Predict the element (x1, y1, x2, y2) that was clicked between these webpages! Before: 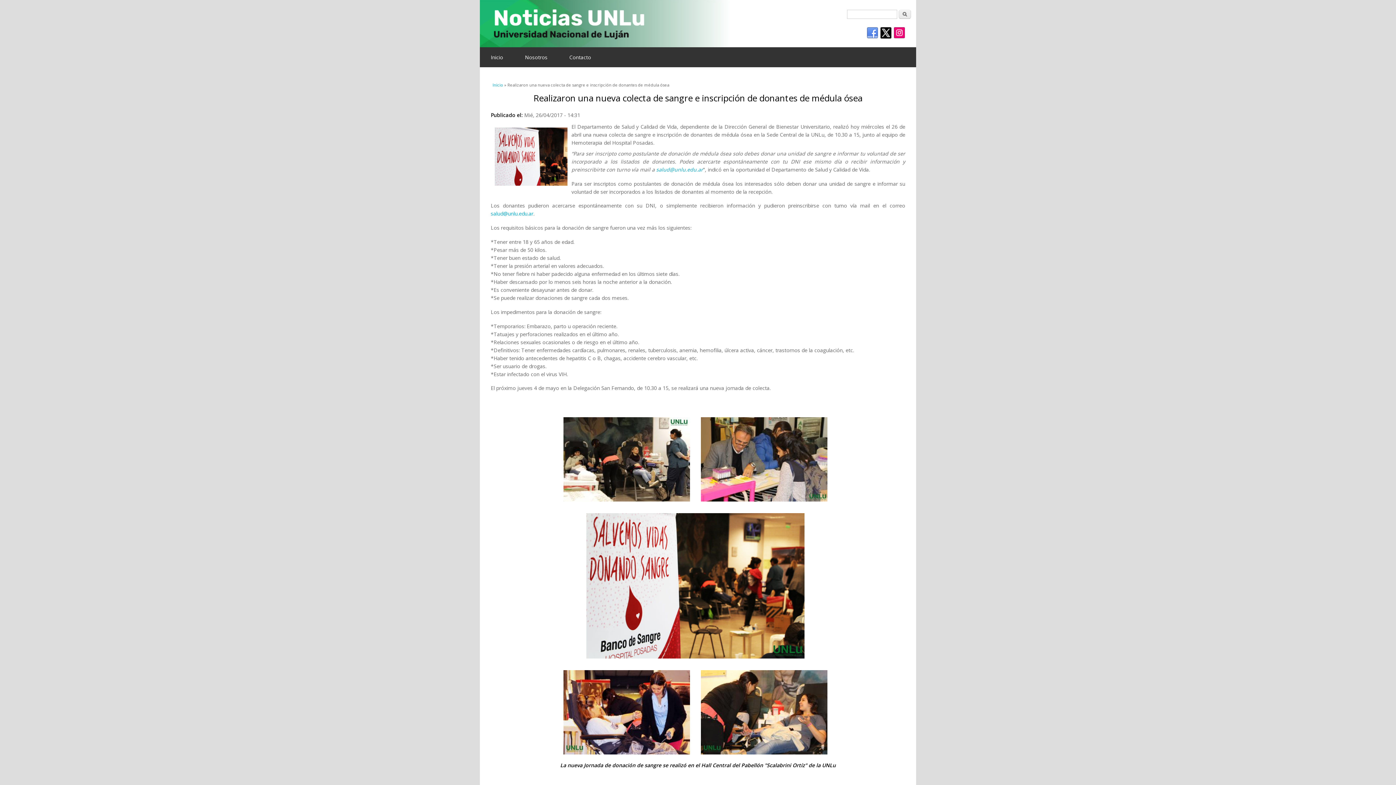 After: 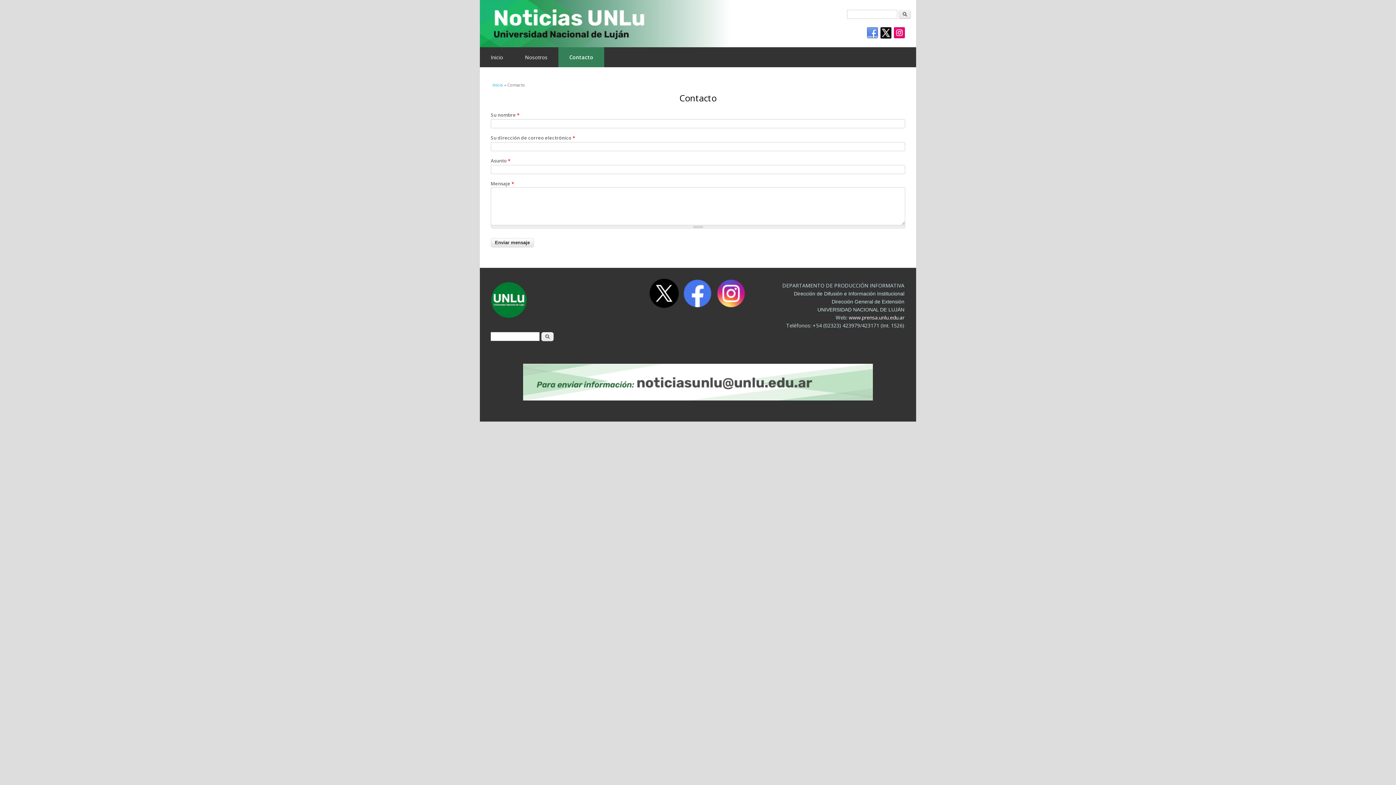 Action: label: Contacto bbox: (558, 47, 602, 67)